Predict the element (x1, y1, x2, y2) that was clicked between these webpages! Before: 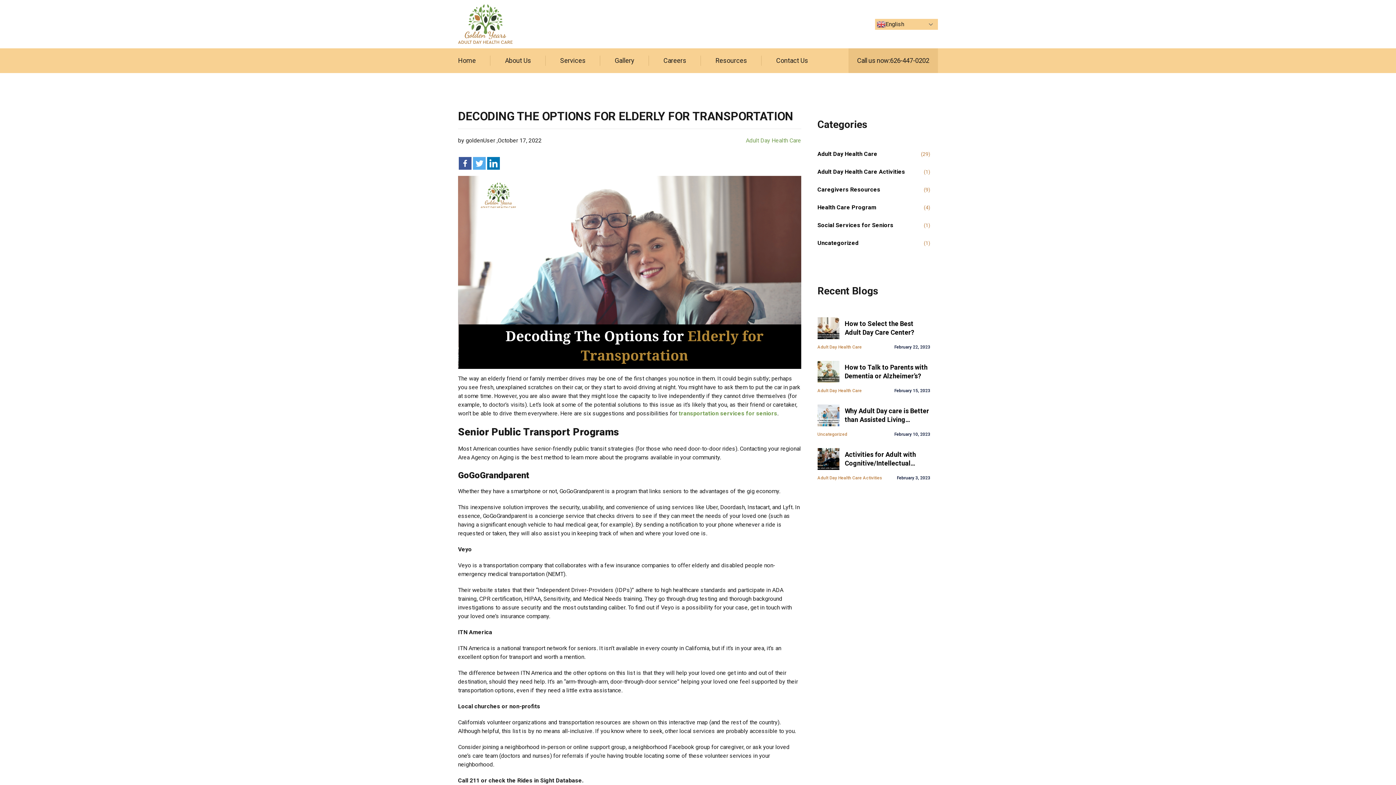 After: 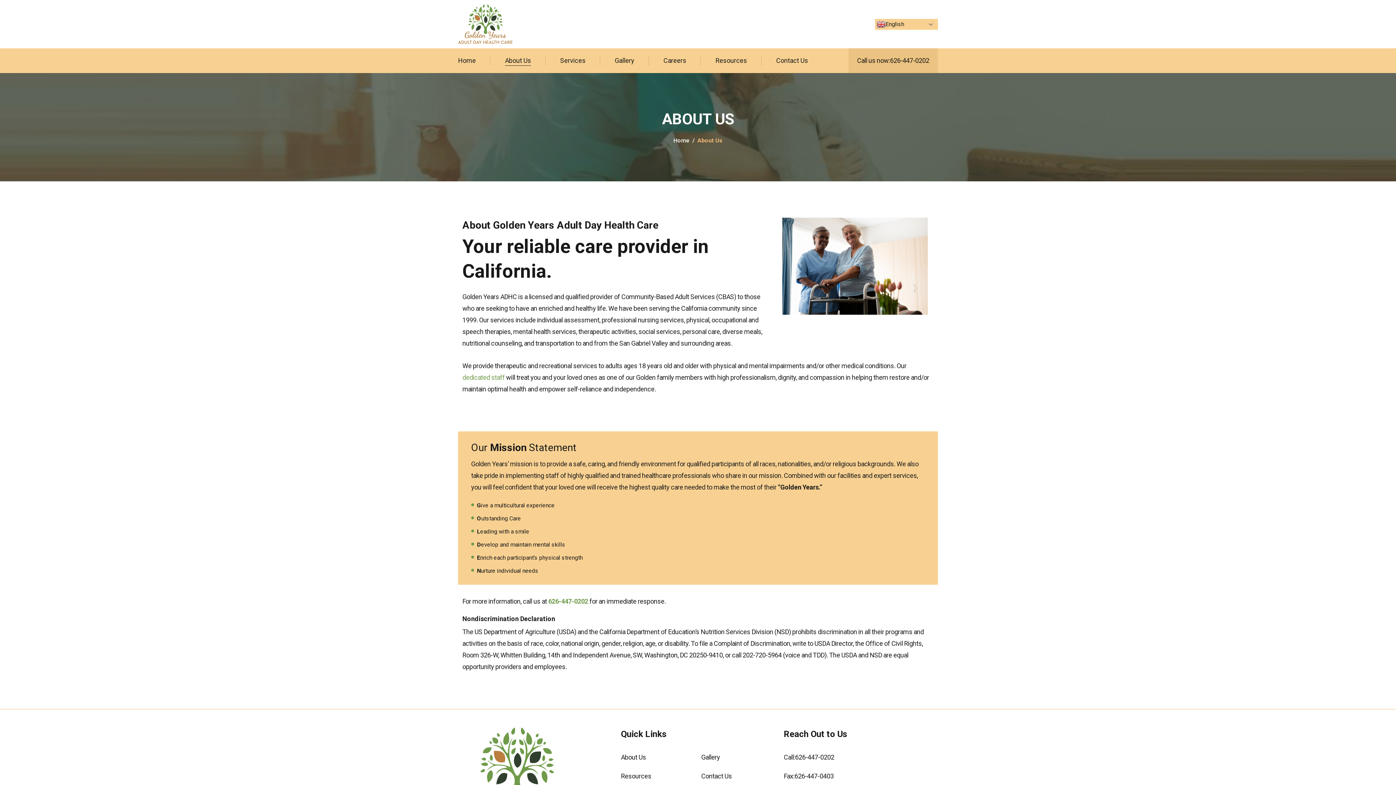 Action: bbox: (505, 55, 531, 65) label: About Us